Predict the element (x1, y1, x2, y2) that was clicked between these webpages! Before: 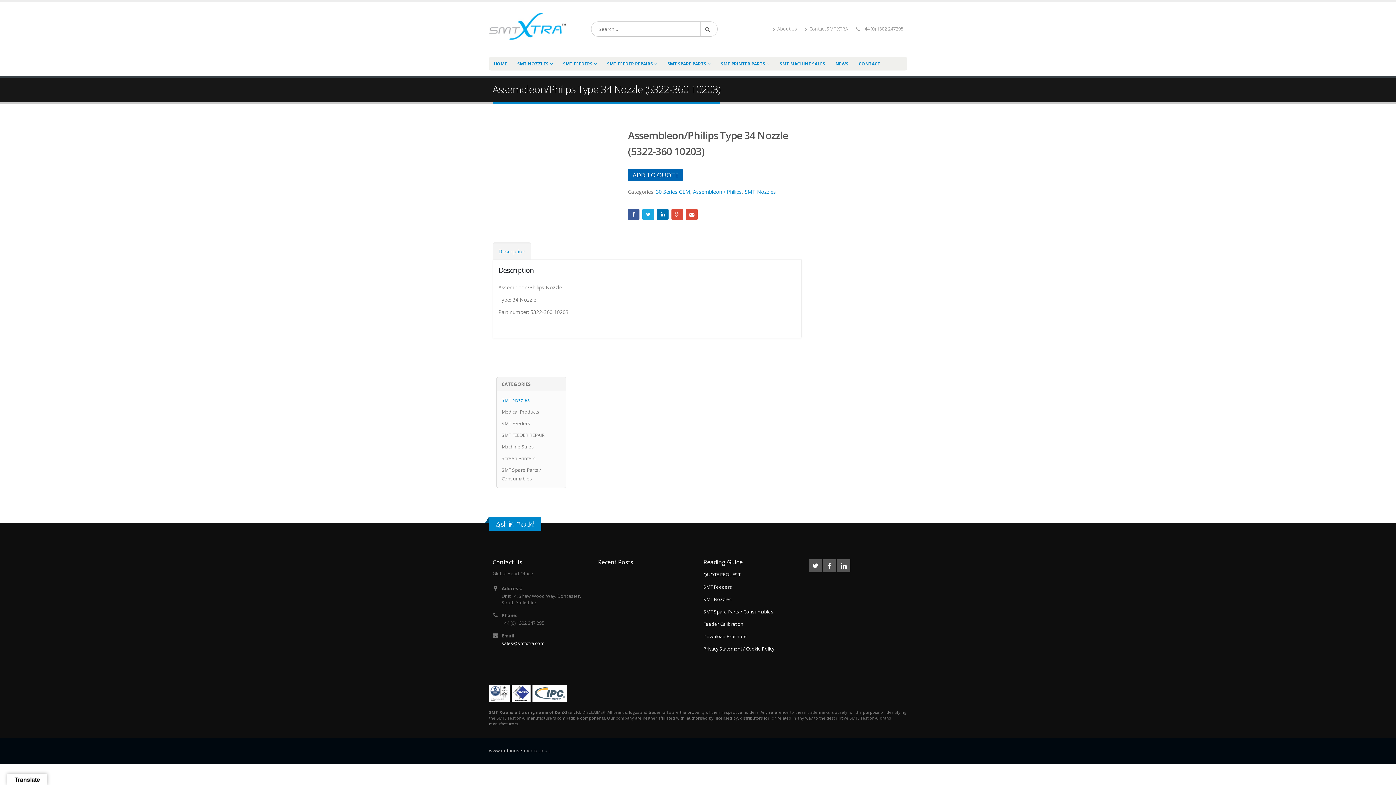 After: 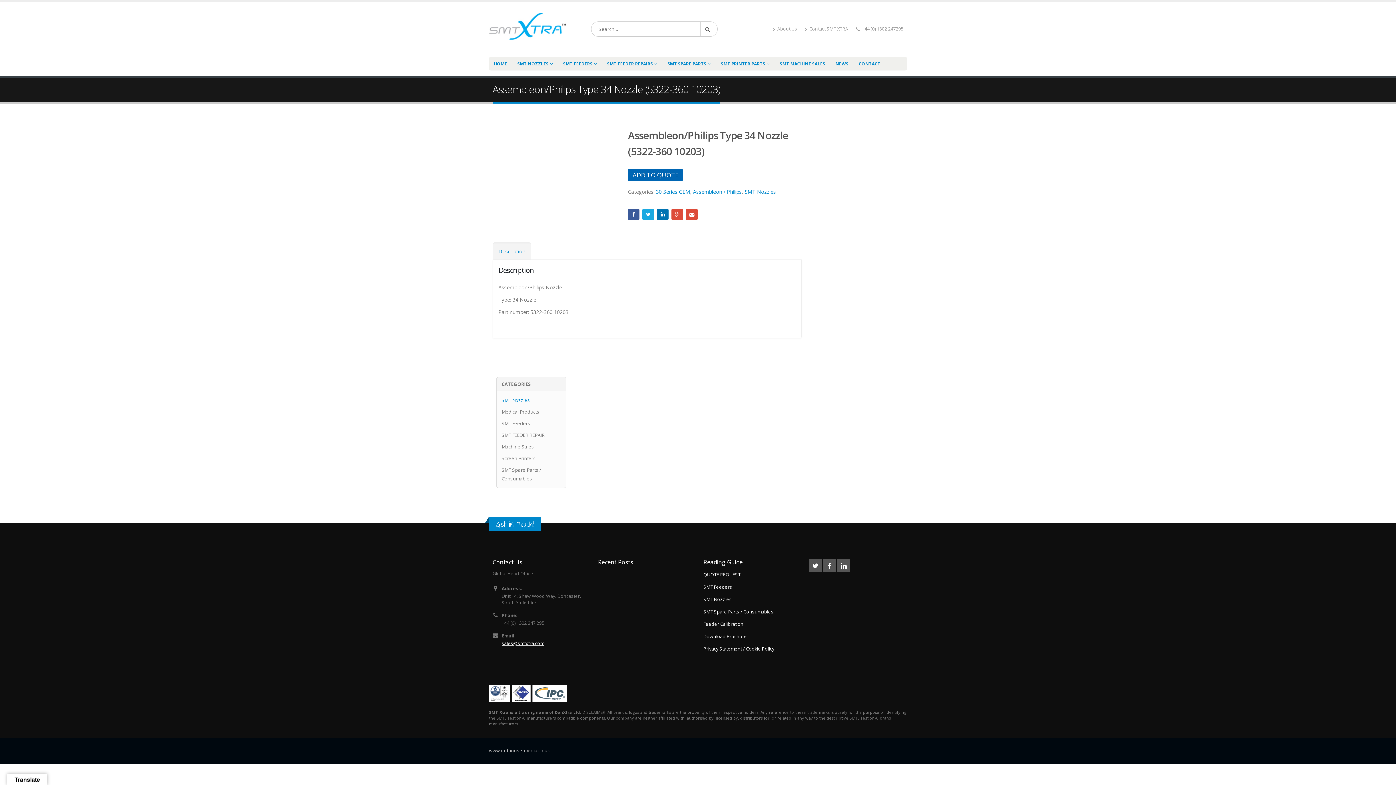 Action: label: sales@smtxtra.com bbox: (501, 640, 544, 647)